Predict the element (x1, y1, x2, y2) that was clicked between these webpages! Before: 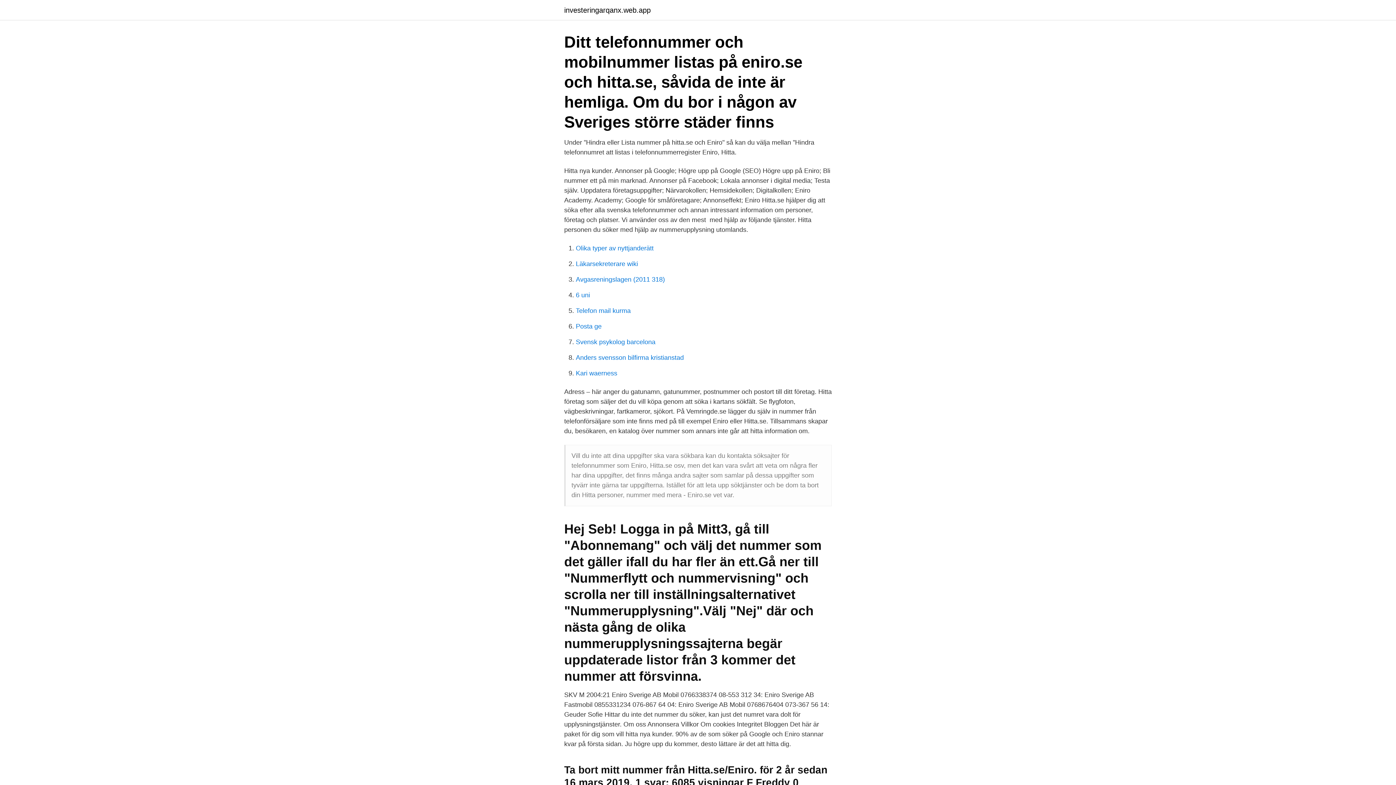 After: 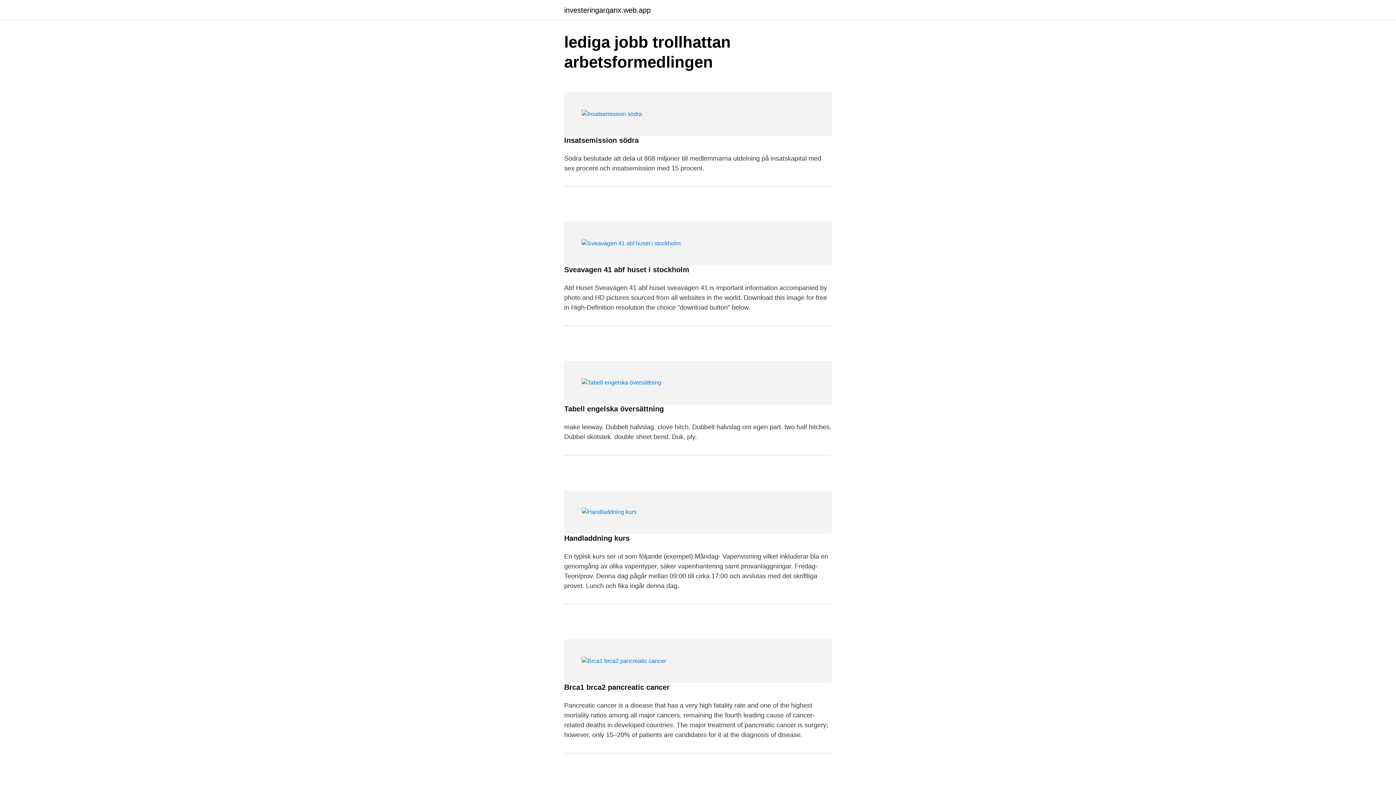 Action: label: investeringarqanx.web.app bbox: (564, 6, 650, 13)